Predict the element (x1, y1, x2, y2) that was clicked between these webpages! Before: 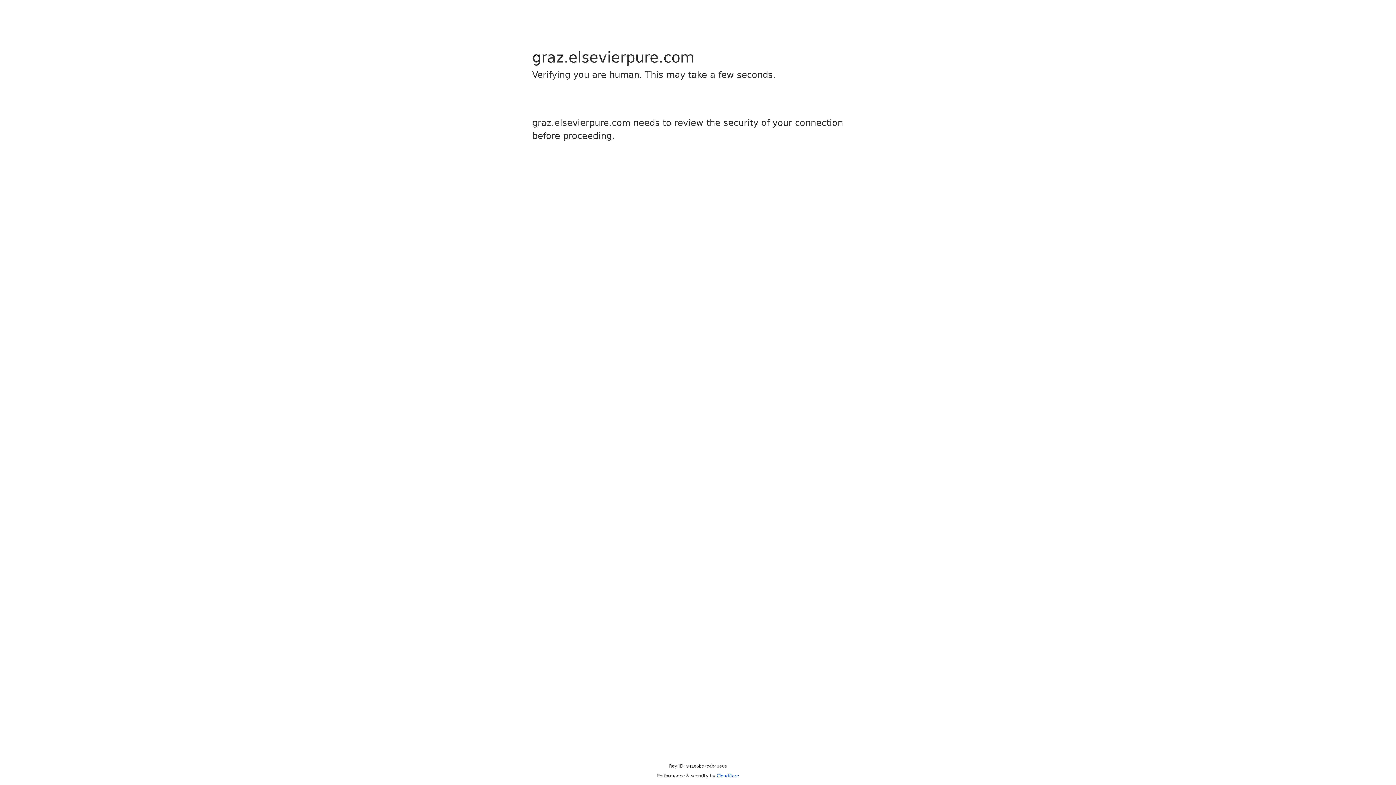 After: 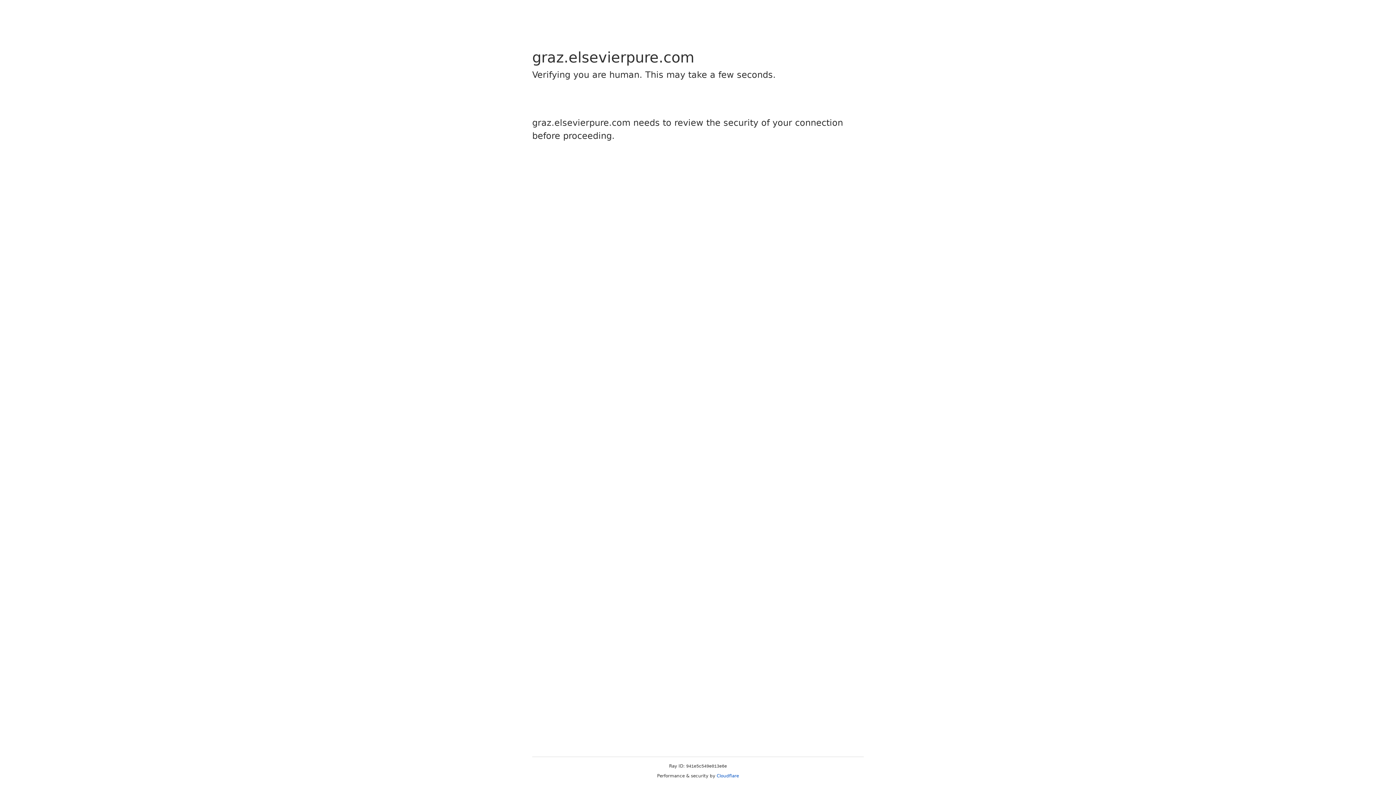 Action: bbox: (716, 773, 739, 778) label: Cloudflare